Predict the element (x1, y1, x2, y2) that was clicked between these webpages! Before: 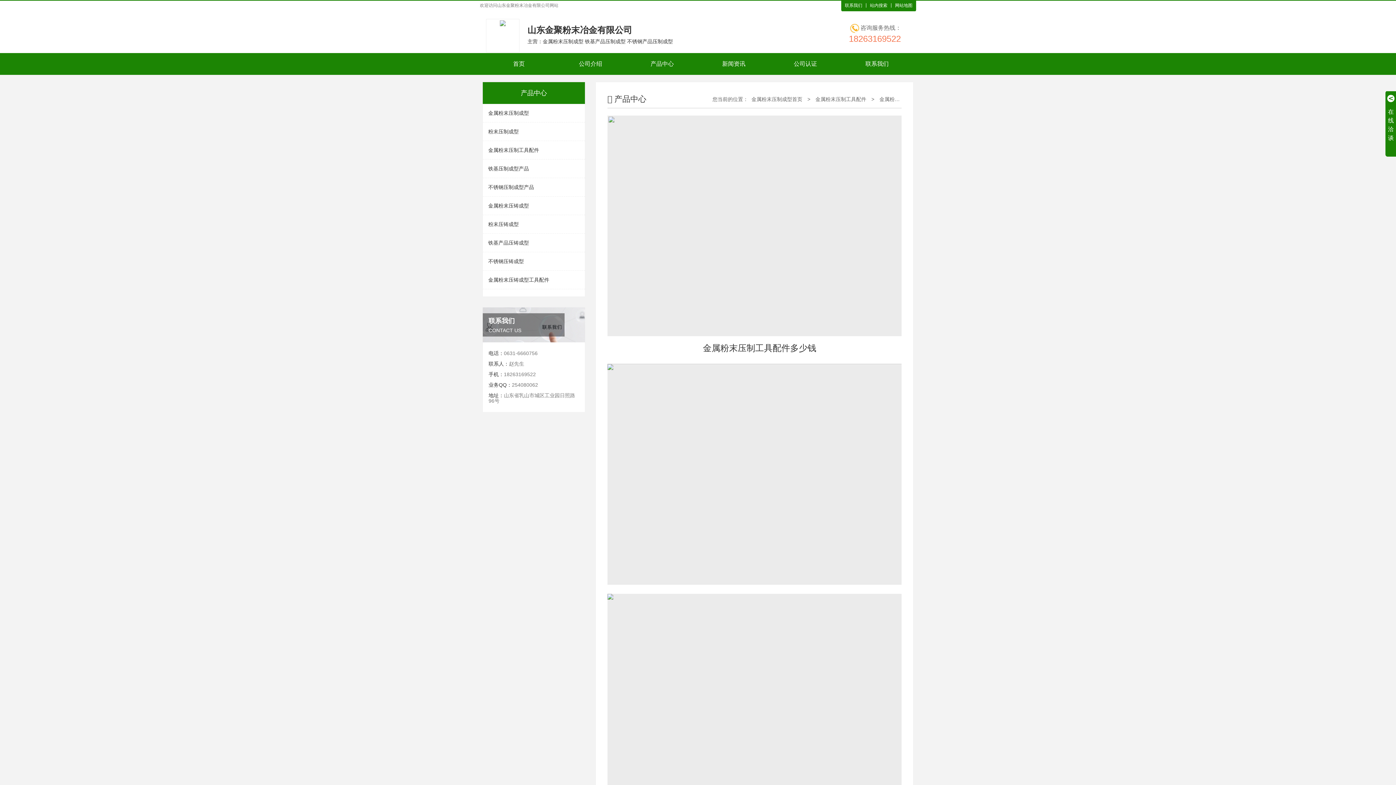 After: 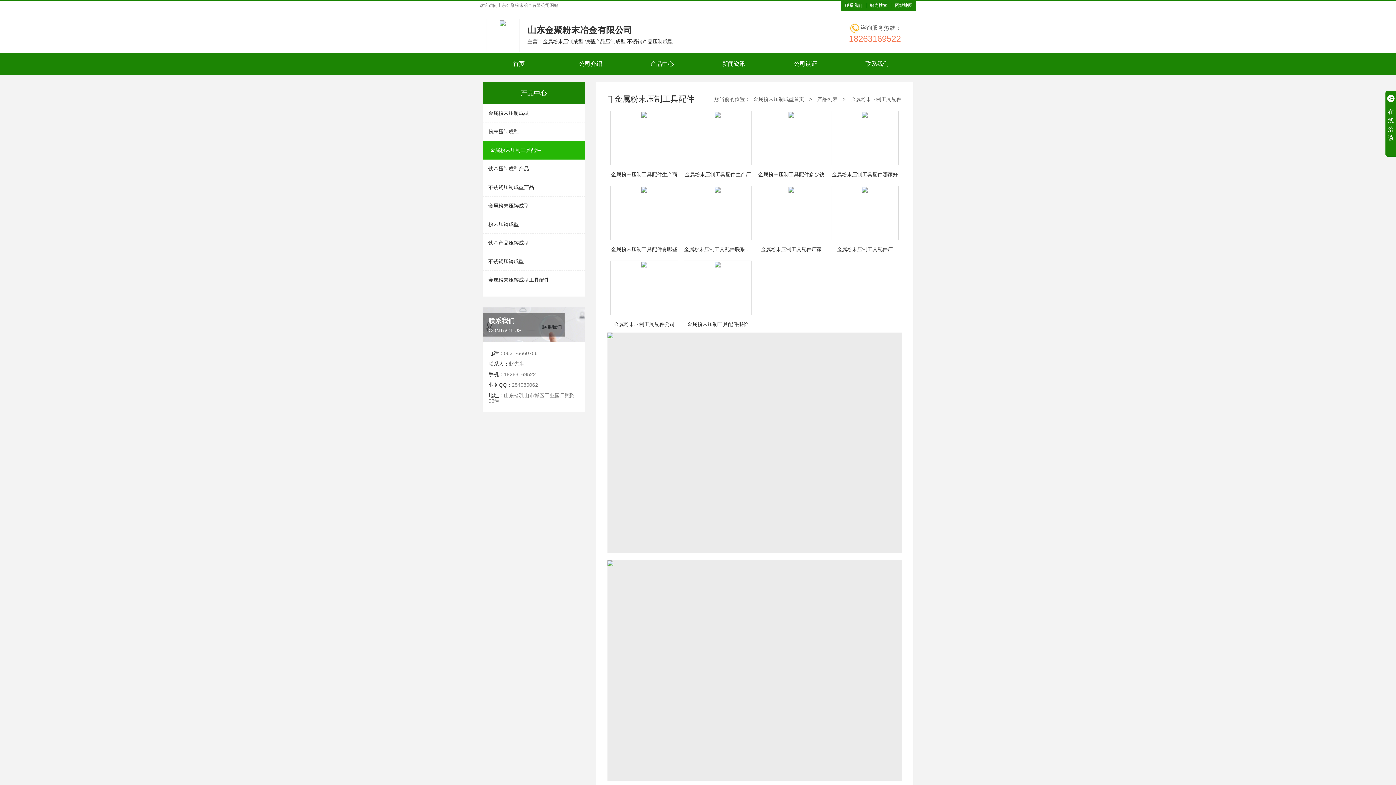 Action: label: 金属粉末压制工具配件 bbox: (482, 141, 585, 159)